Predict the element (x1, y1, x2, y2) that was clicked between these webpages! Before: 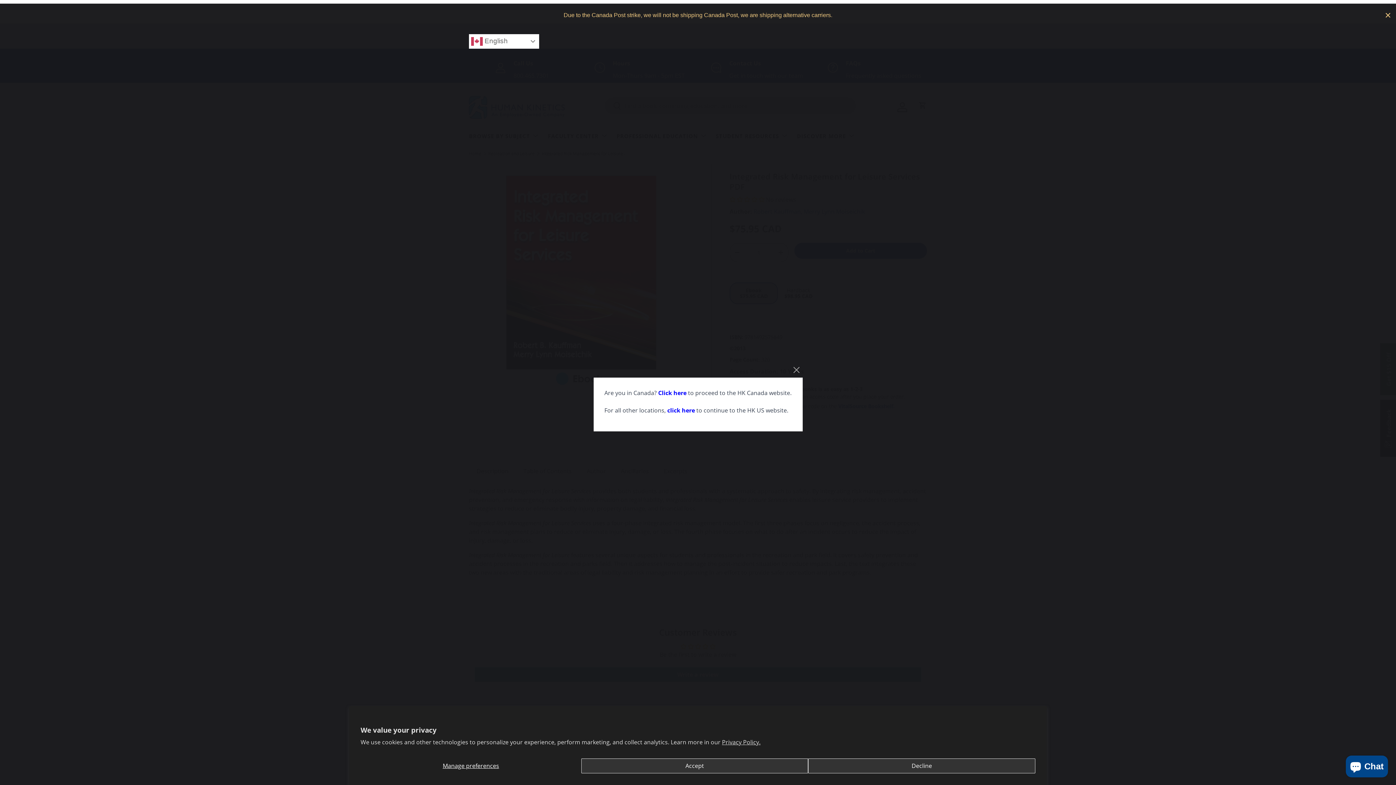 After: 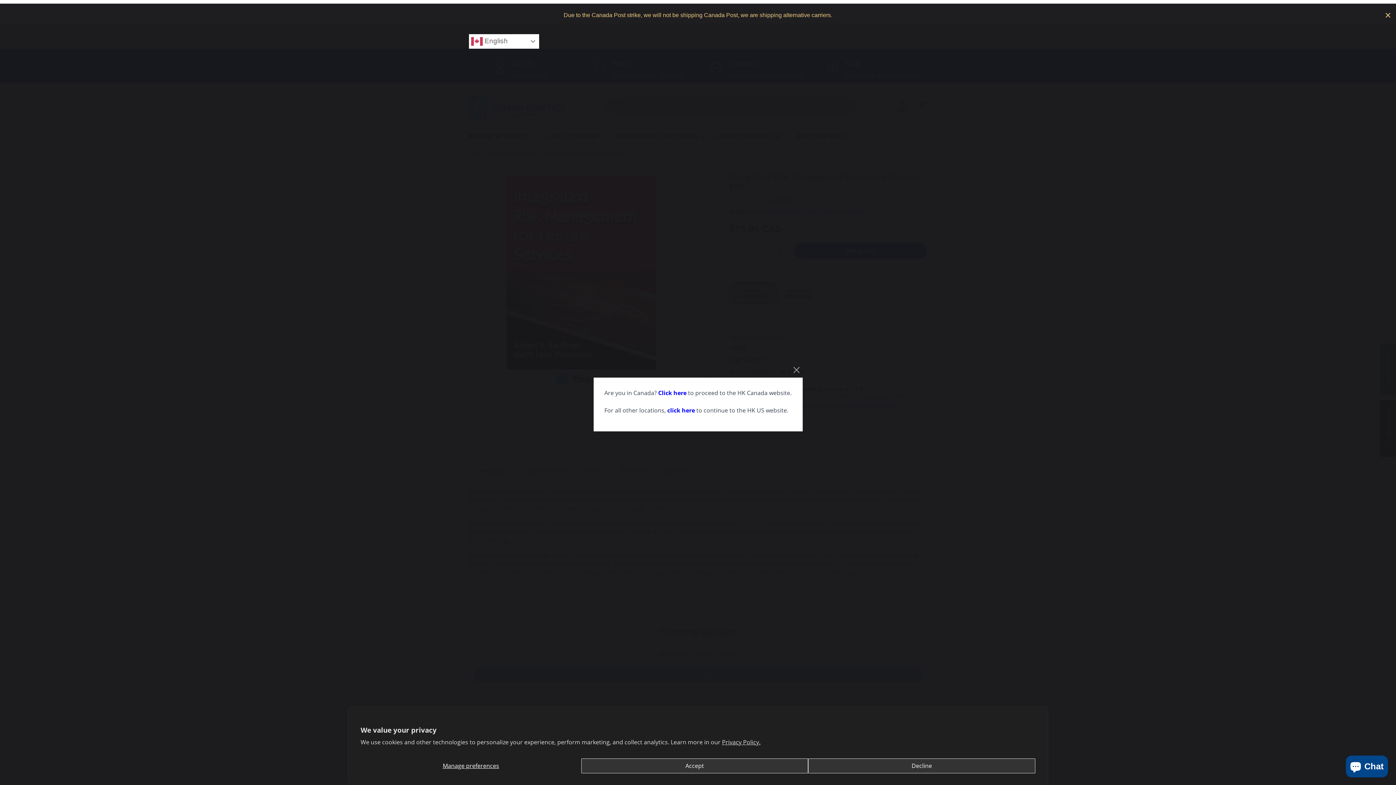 Action: label: Click here  bbox: (658, 389, 688, 397)